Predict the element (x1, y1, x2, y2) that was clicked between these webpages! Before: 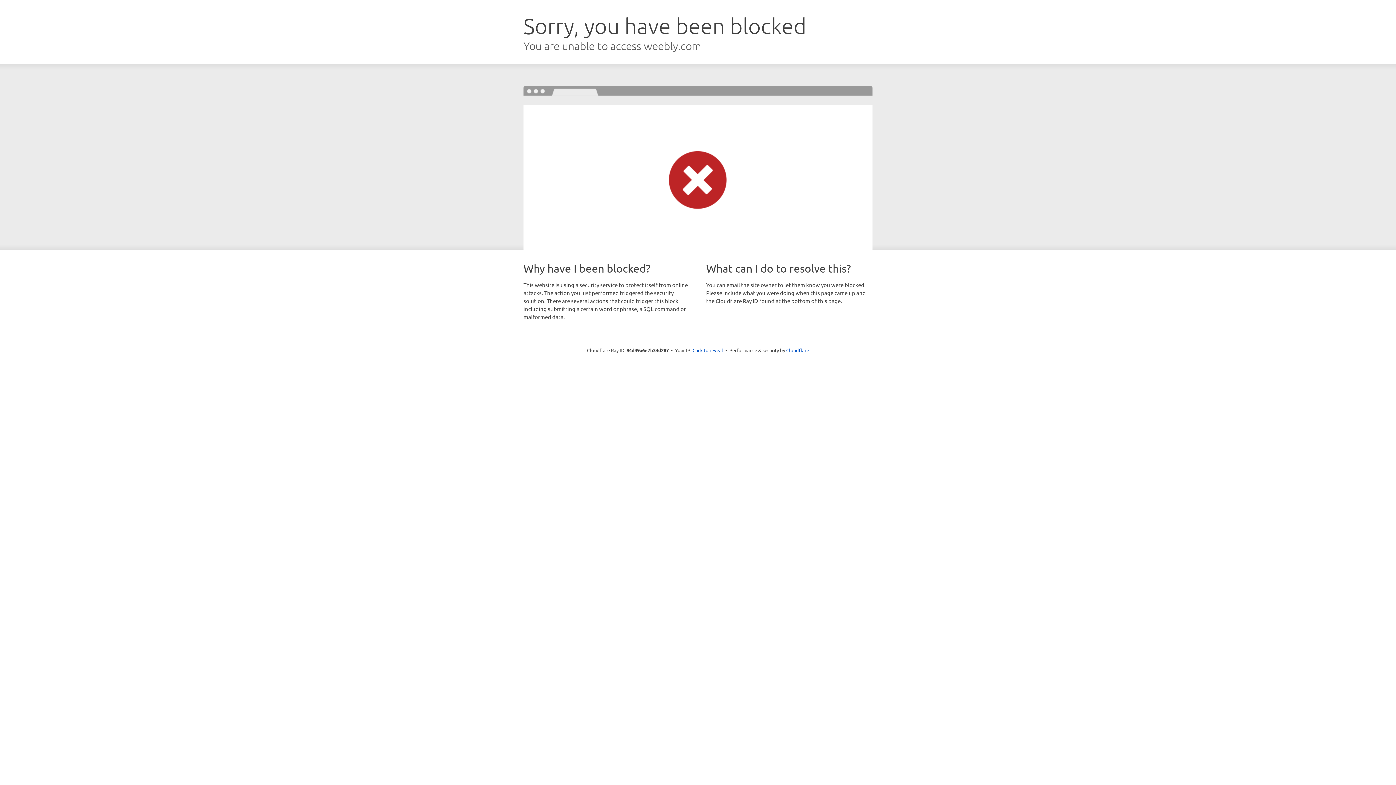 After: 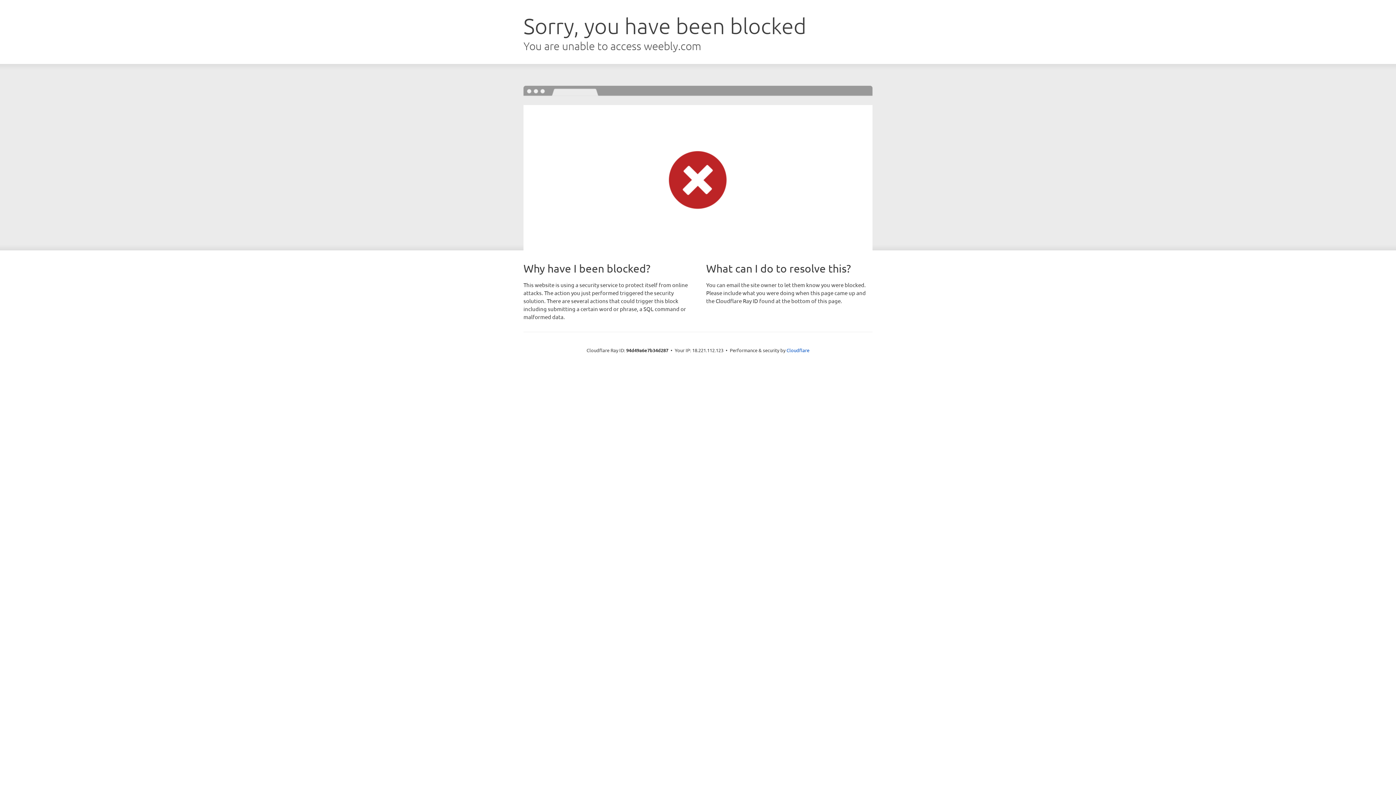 Action: label: Click to reveal bbox: (692, 346, 723, 353)